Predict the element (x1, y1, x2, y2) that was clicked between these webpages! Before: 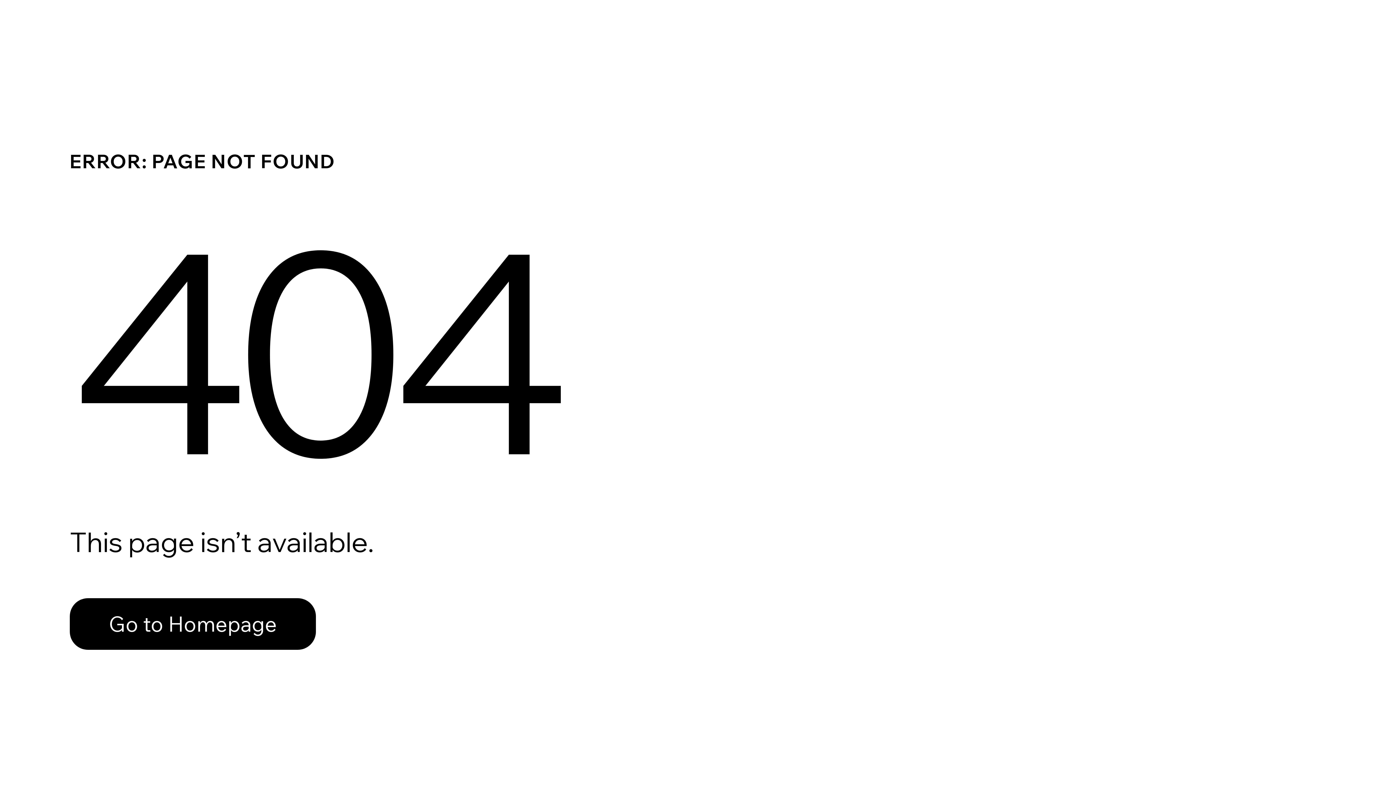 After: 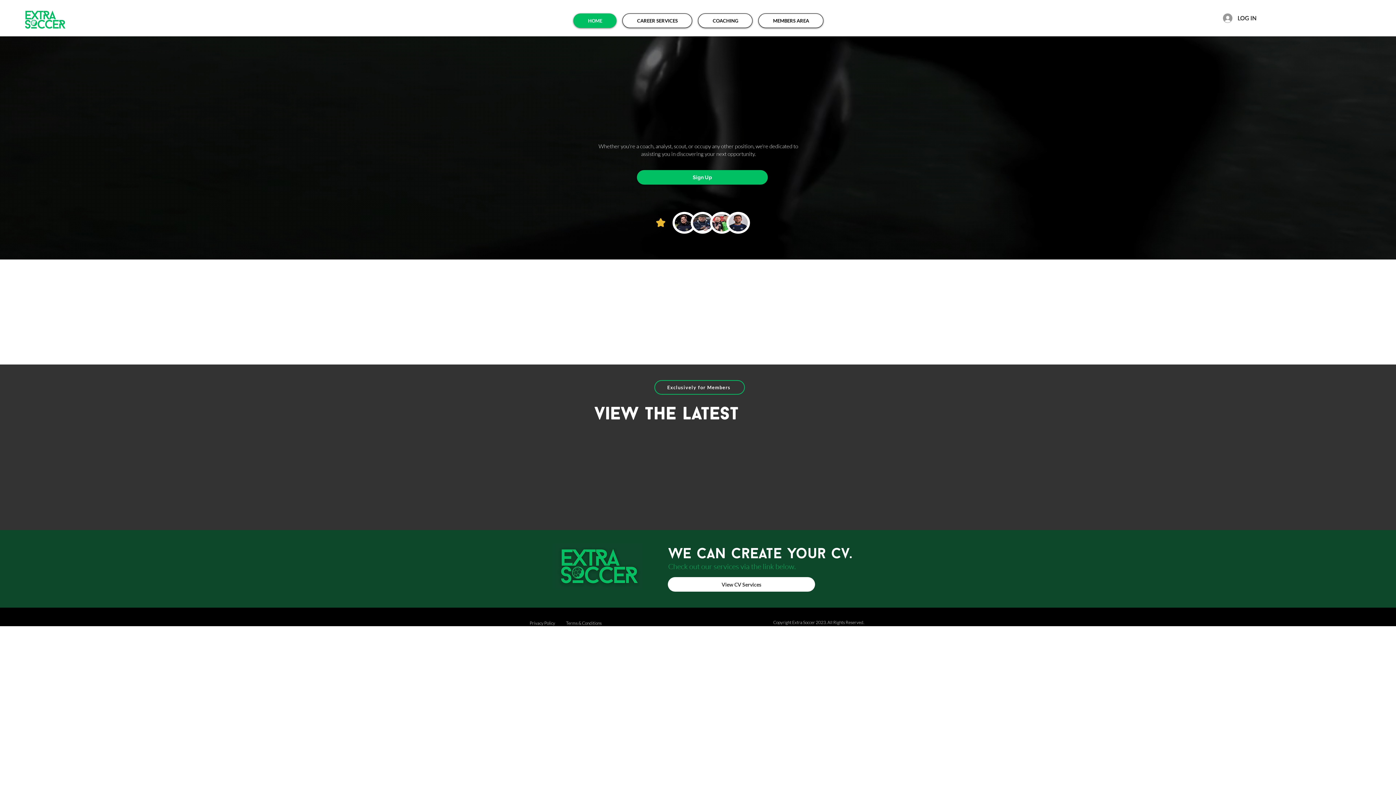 Action: bbox: (69, 582, 768, 659) label: Go to Homepage